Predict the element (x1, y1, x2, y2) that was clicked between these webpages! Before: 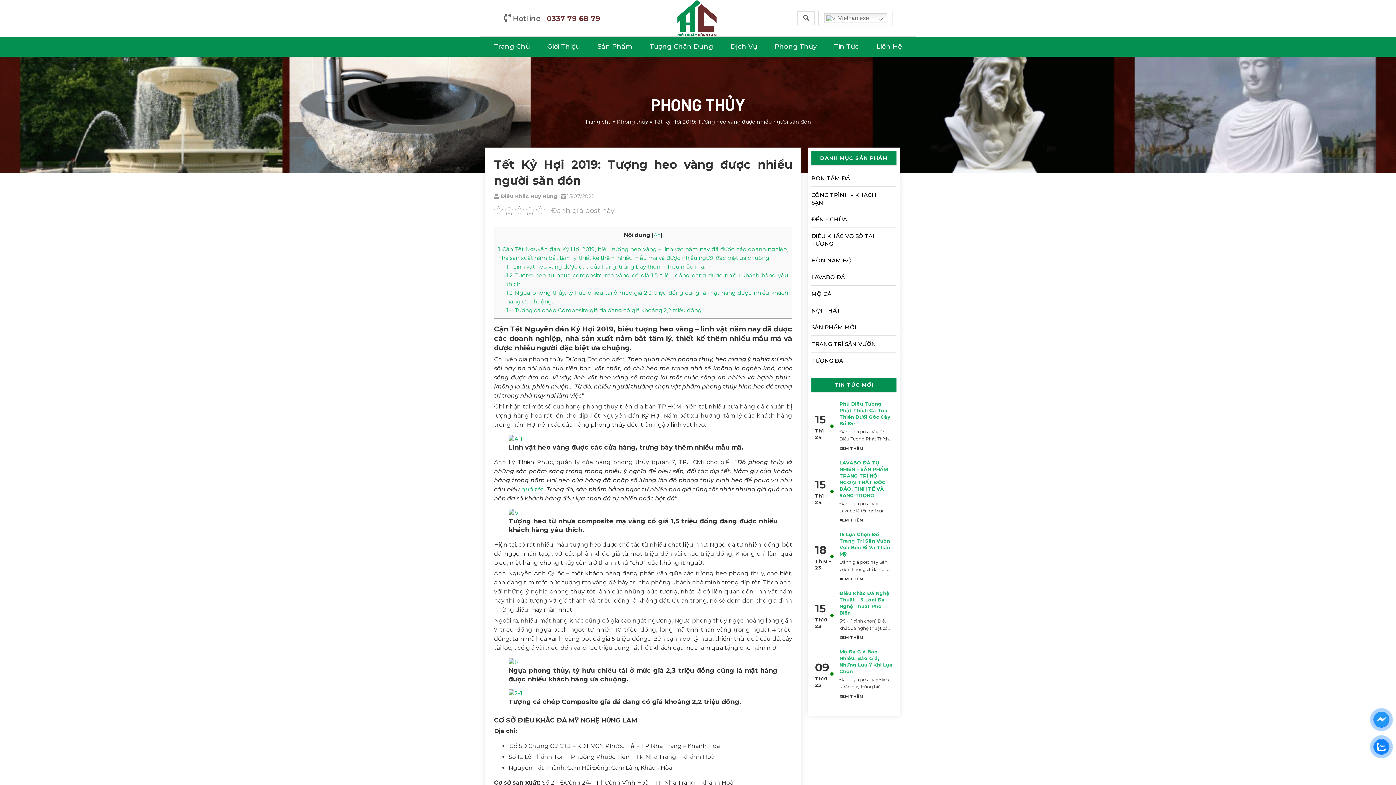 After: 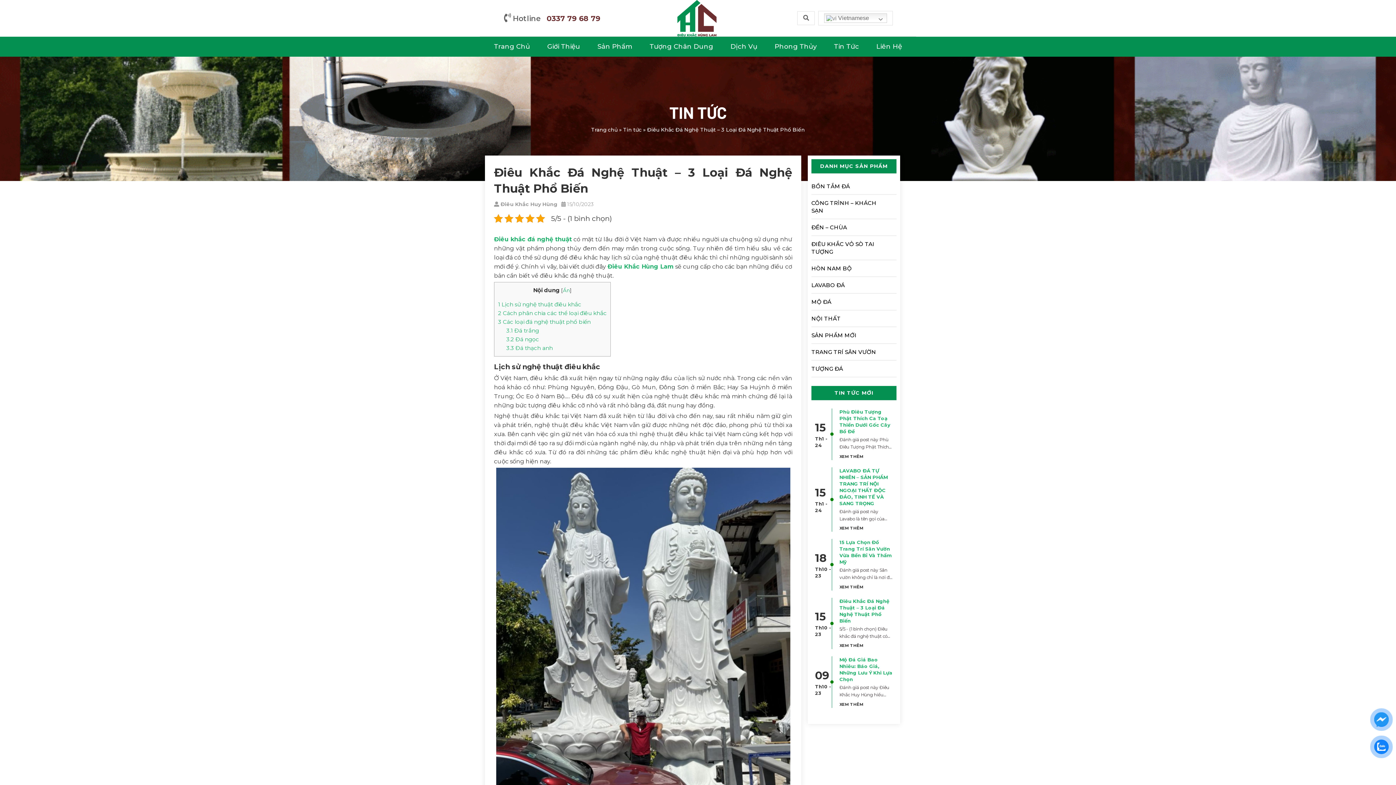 Action: label: XEM THÊM bbox: (839, 635, 863, 640)